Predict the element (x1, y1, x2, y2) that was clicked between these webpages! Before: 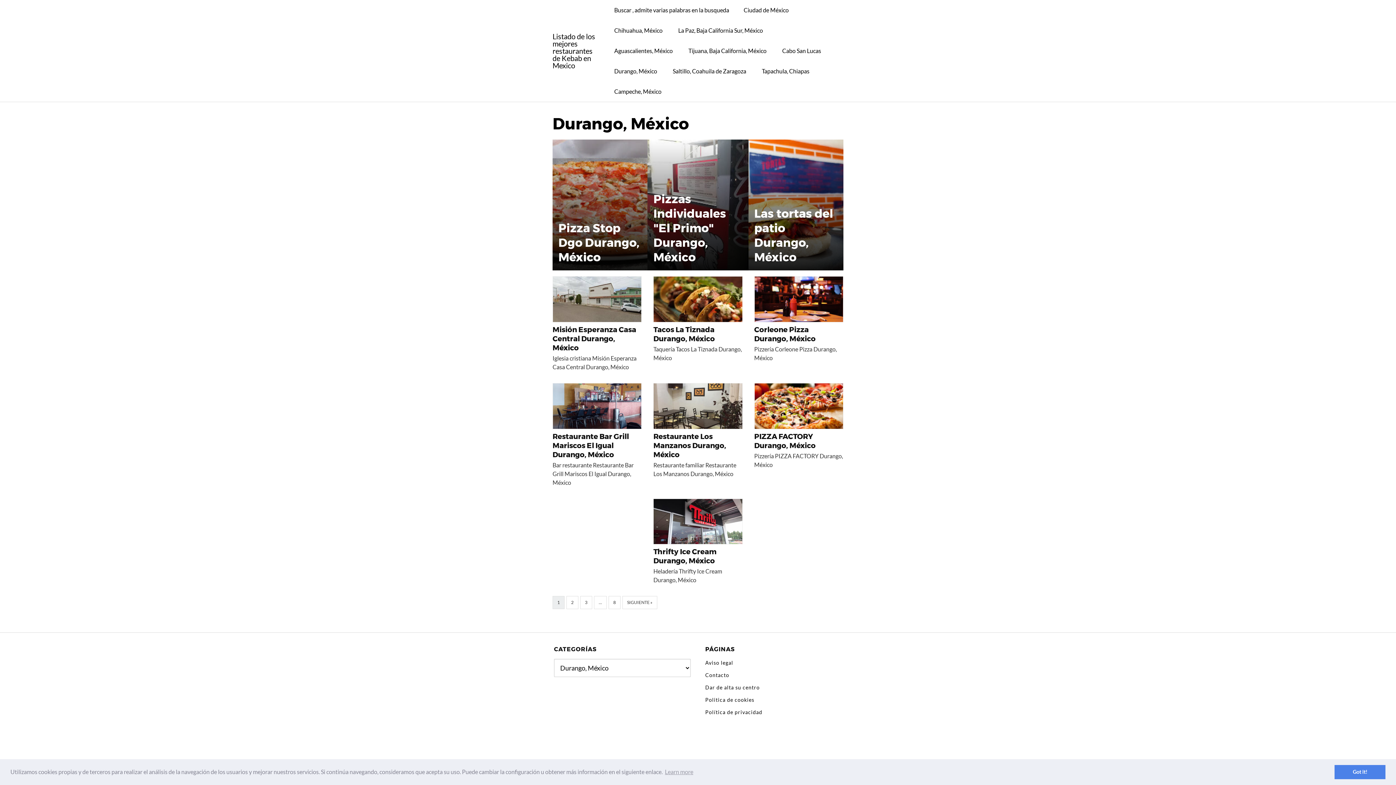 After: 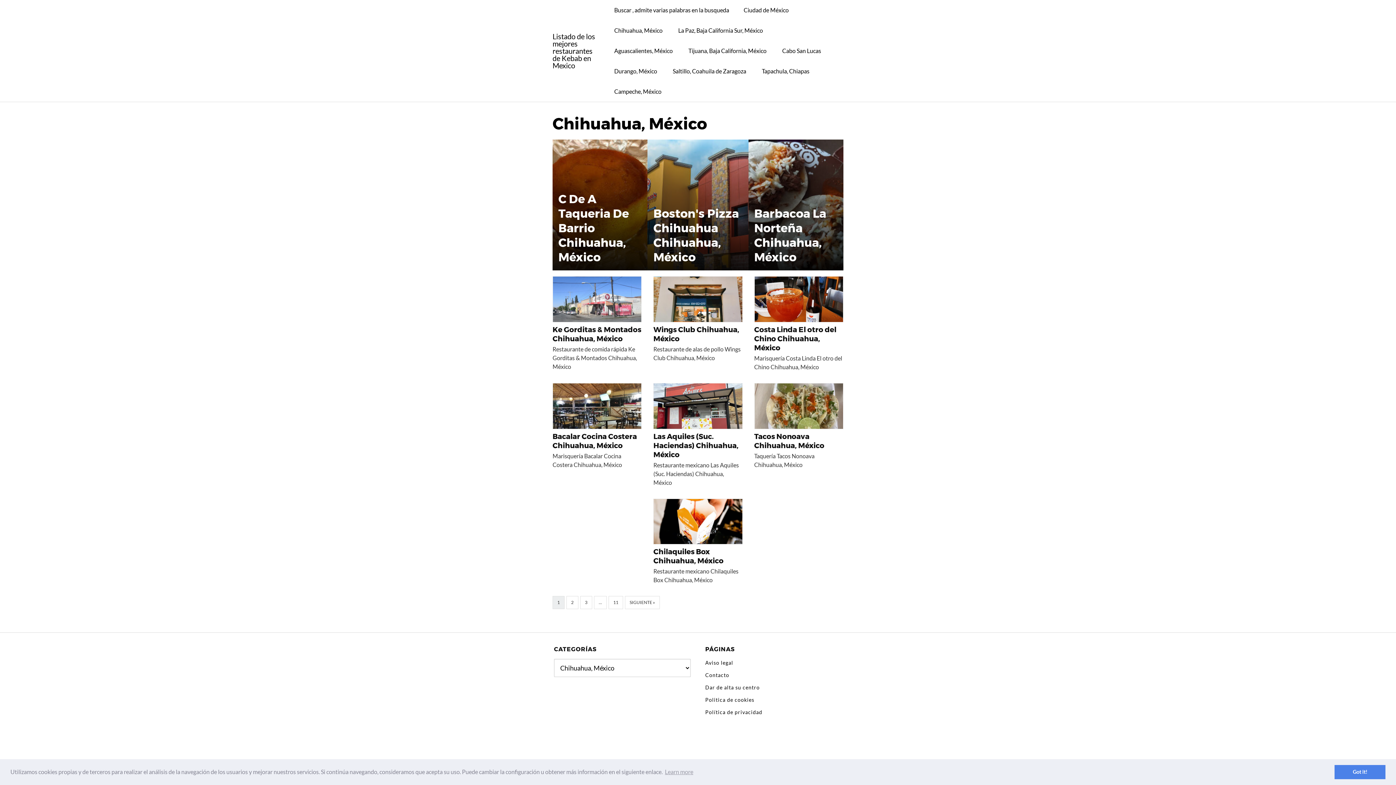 Action: label: Chihuahua, México bbox: (607, 20, 670, 40)